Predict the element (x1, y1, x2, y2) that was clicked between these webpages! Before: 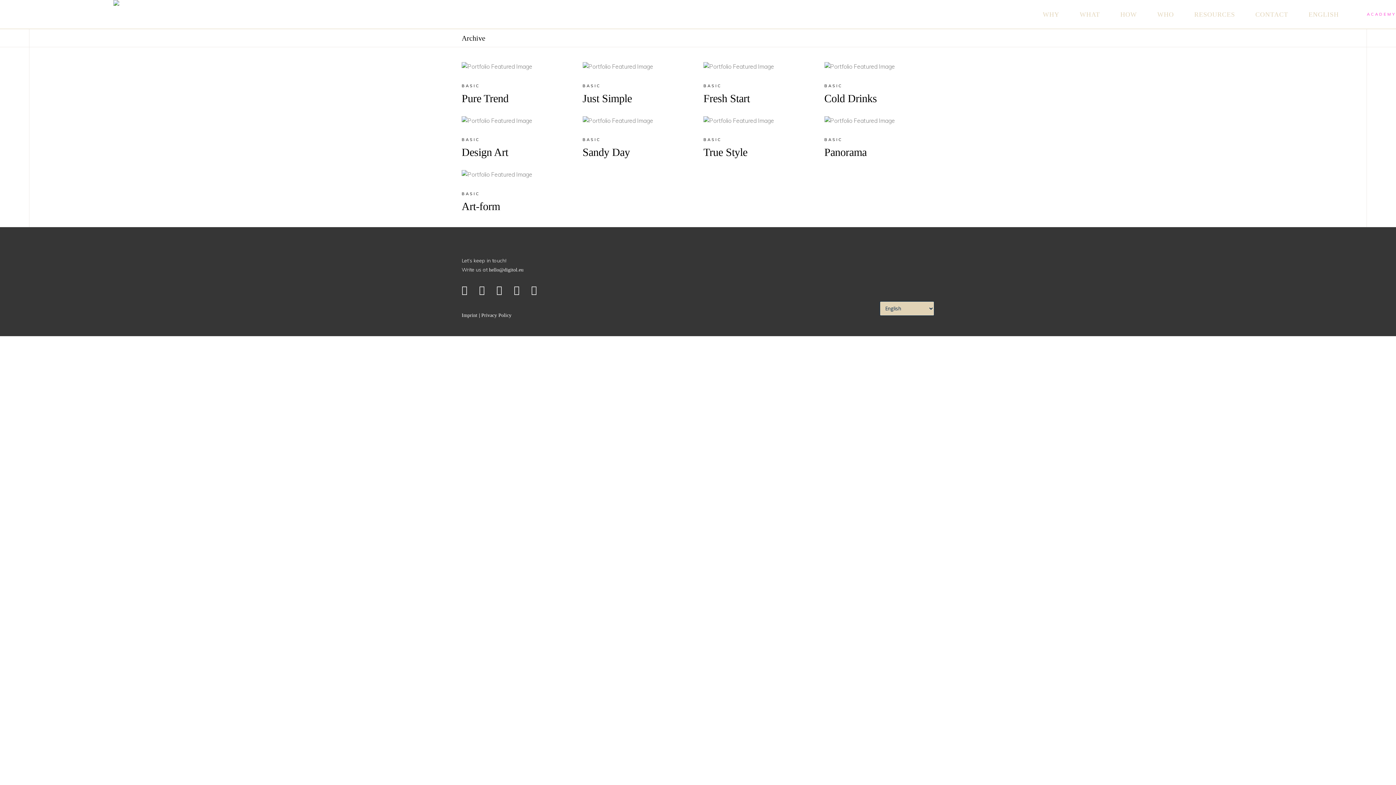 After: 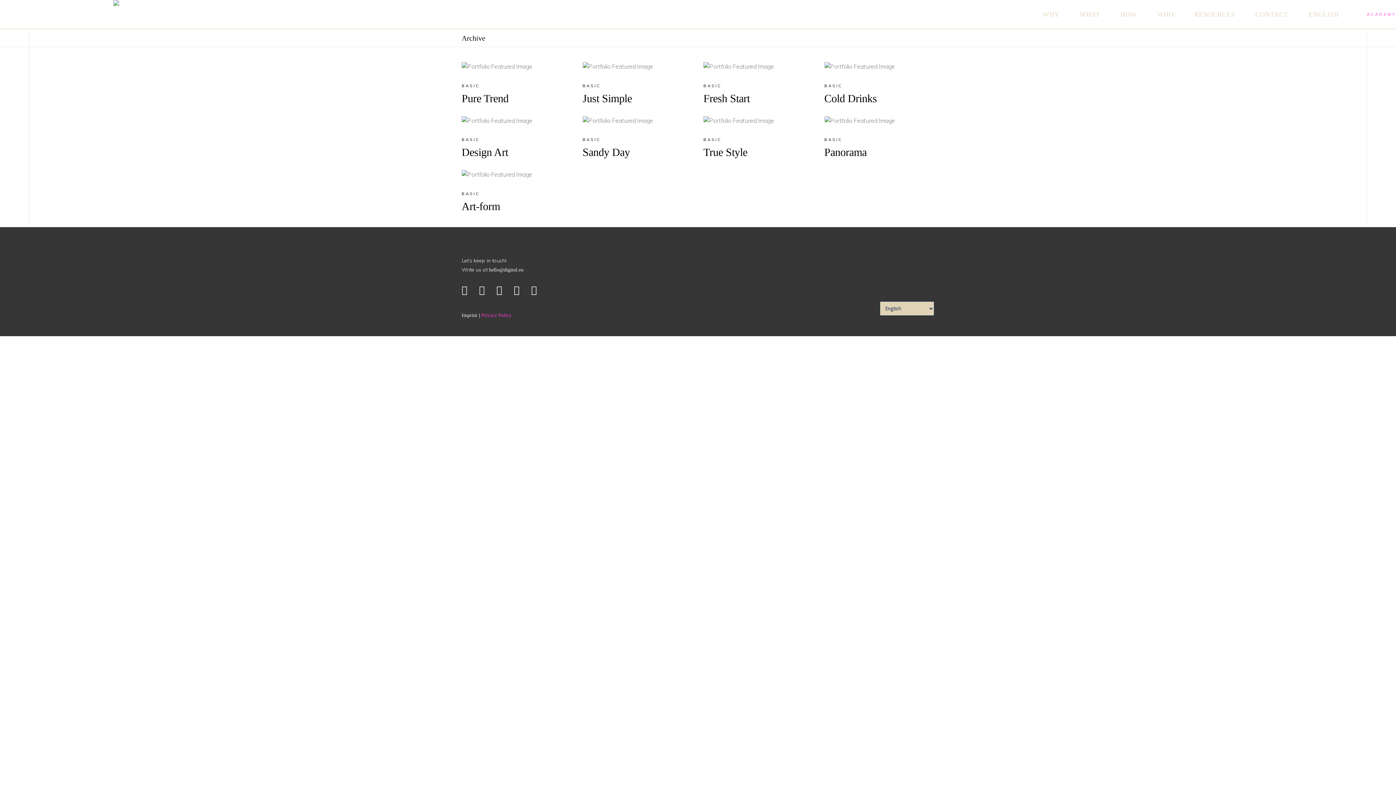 Action: bbox: (481, 312, 511, 318) label: Privacy Policy